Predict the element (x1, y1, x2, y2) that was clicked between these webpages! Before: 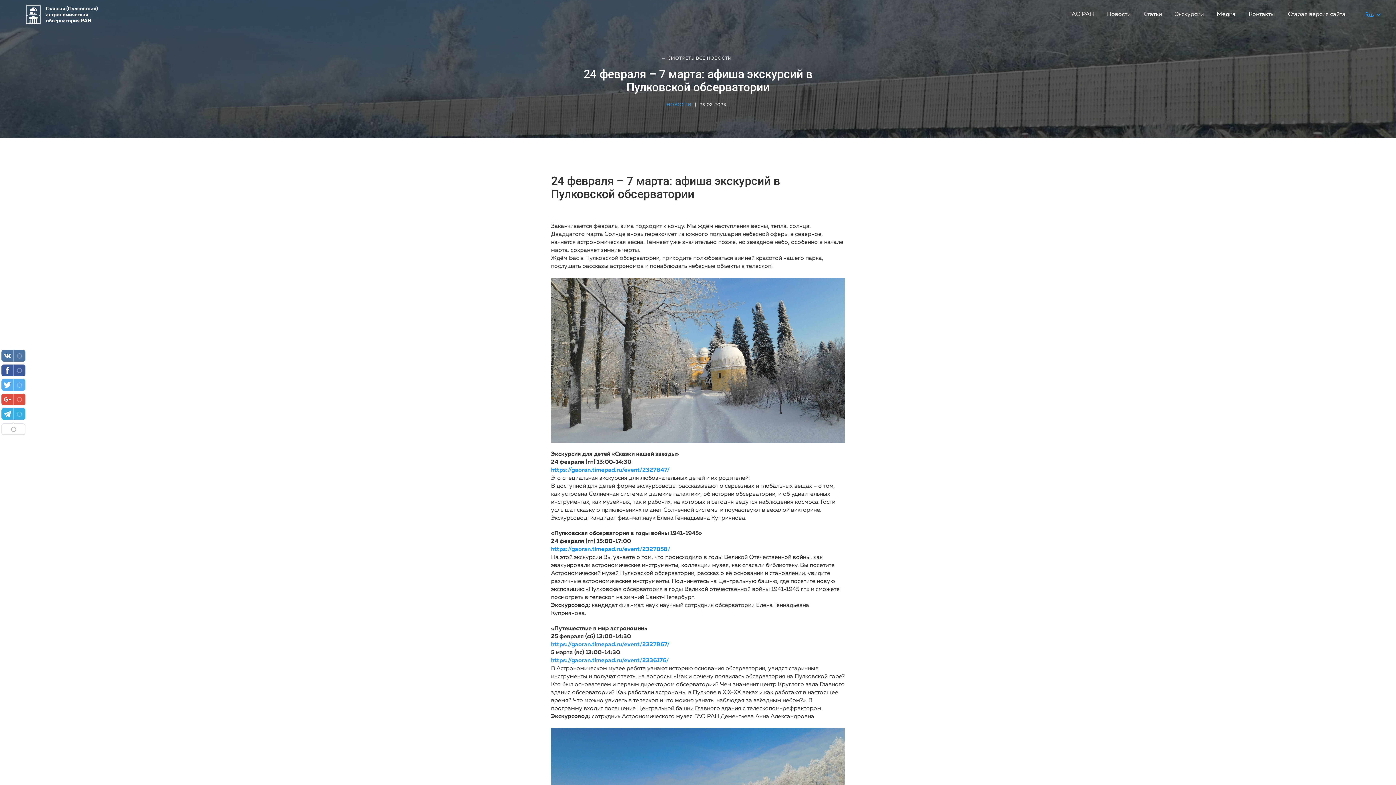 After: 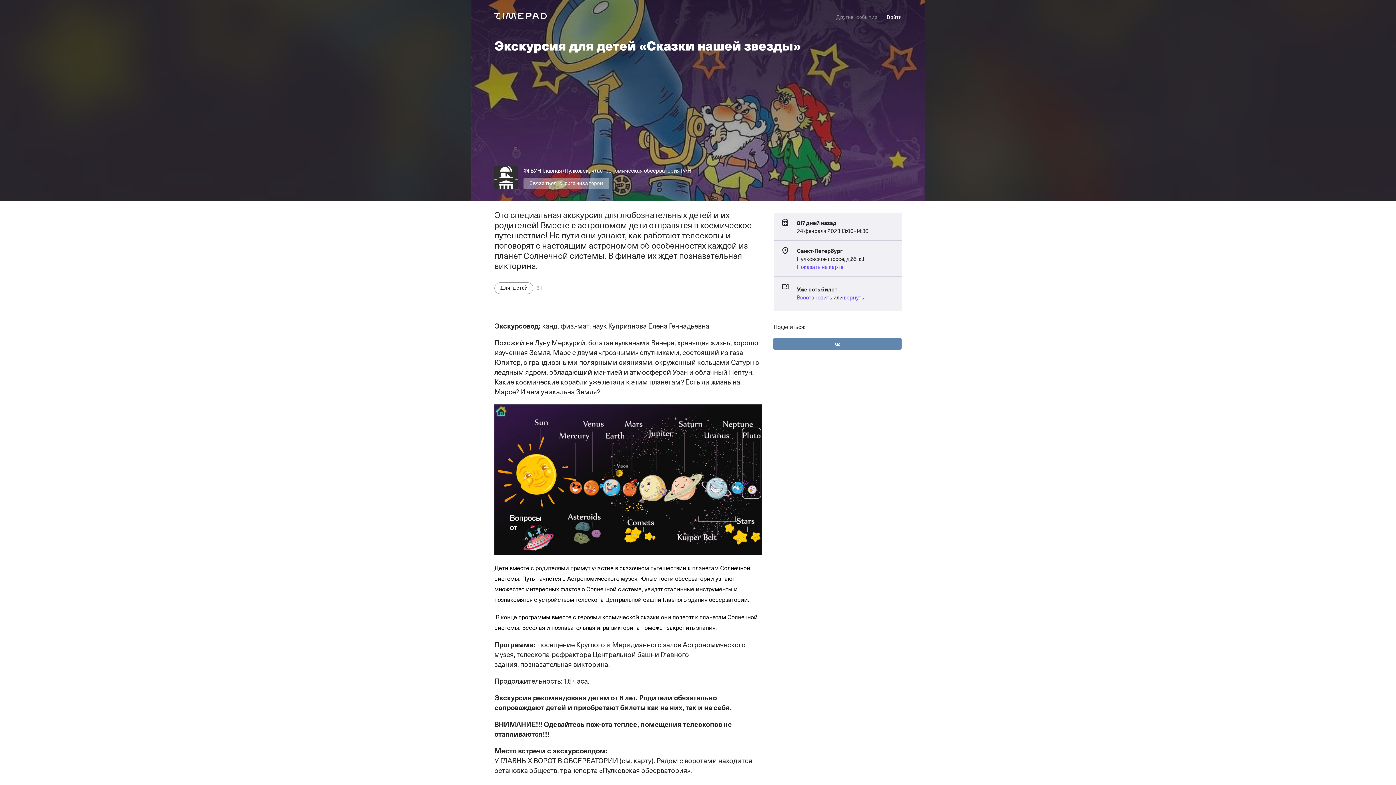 Action: label: https://gaoran.timepad.ru/event/2327847/ bbox: (551, 467, 669, 473)